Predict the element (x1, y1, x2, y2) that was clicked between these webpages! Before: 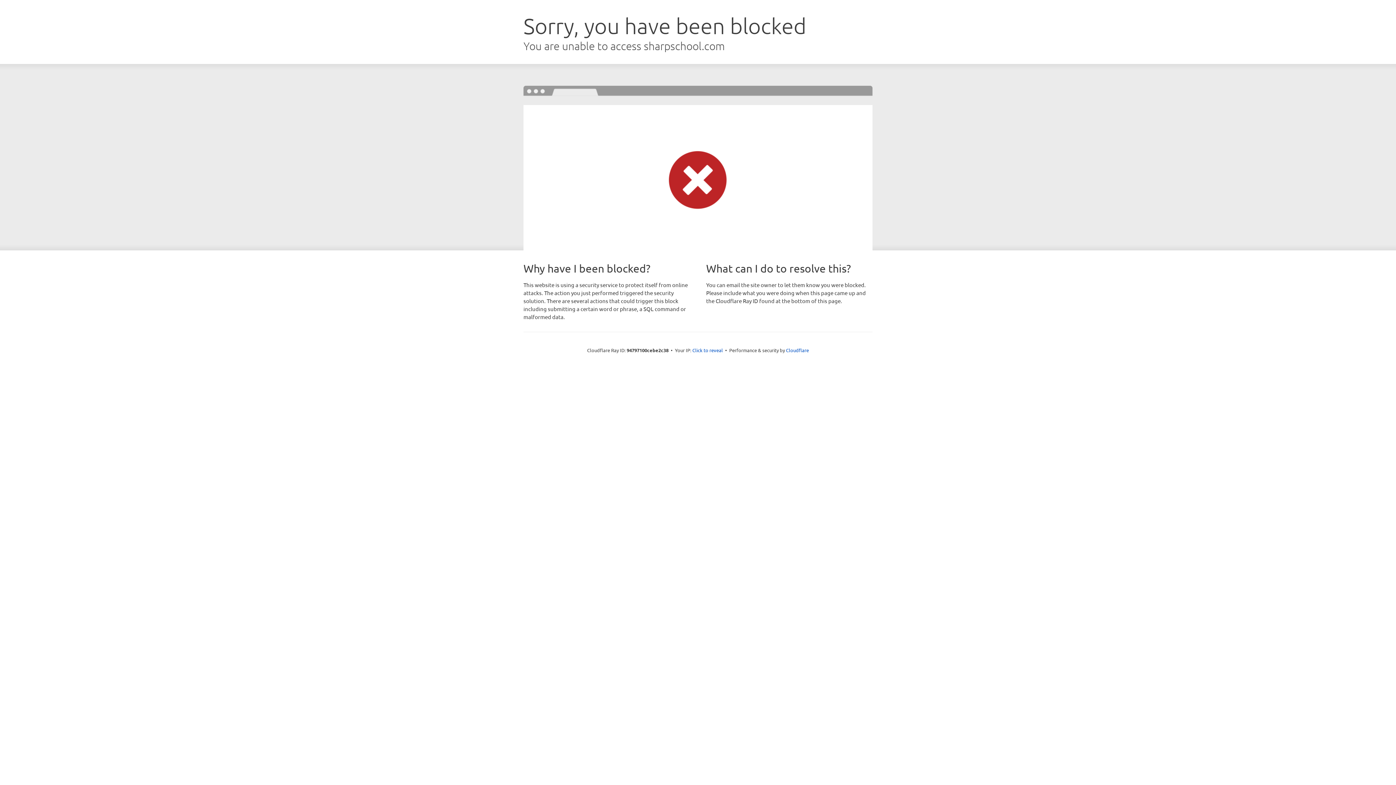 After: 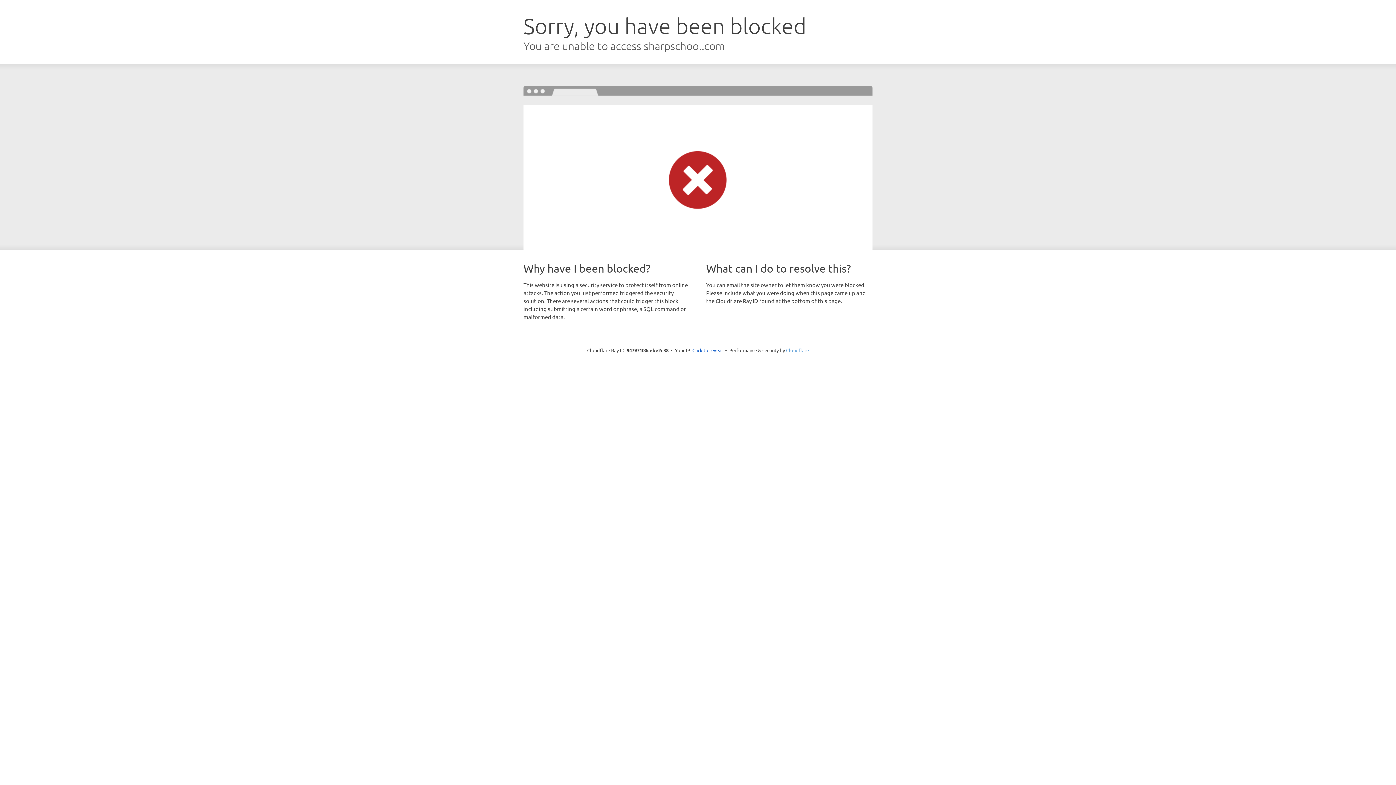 Action: label: Cloudflare bbox: (786, 347, 809, 353)